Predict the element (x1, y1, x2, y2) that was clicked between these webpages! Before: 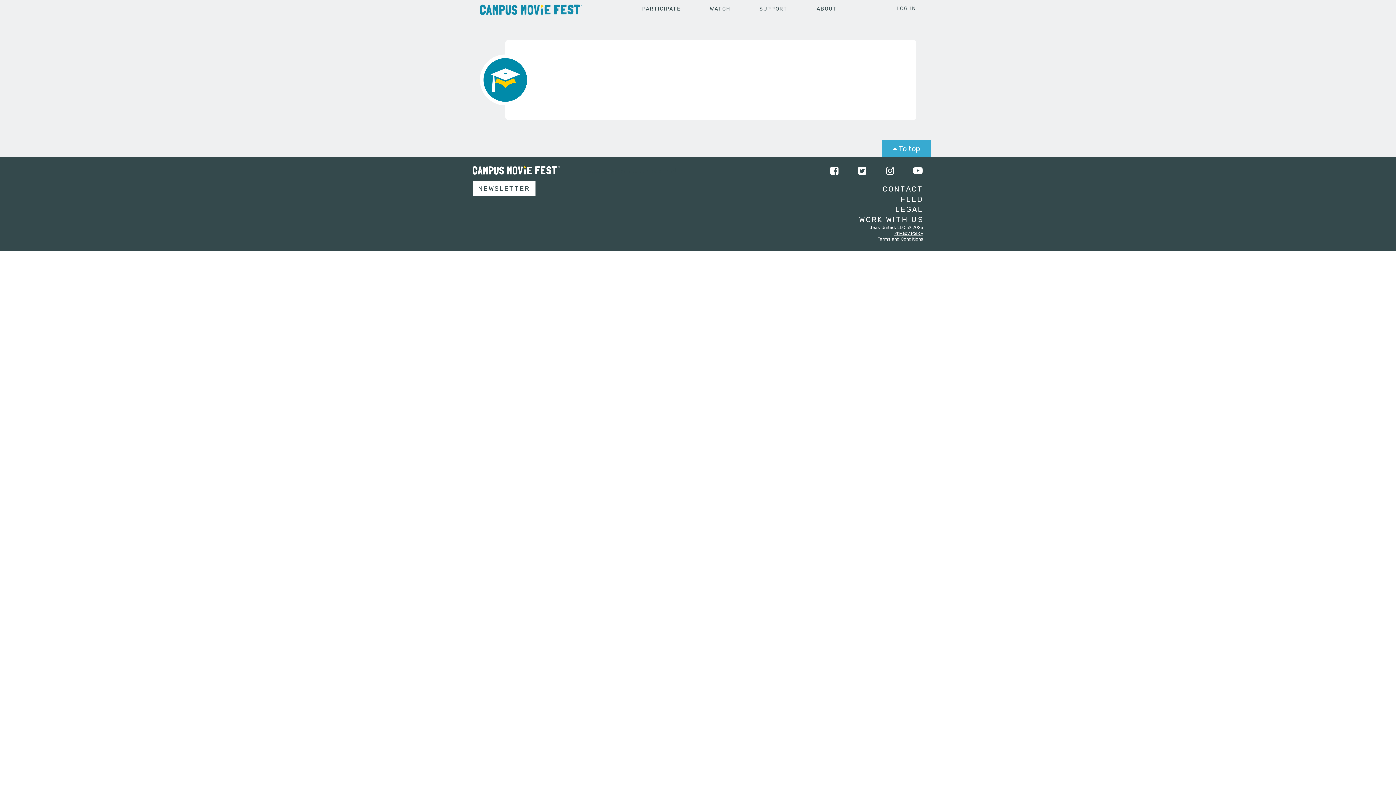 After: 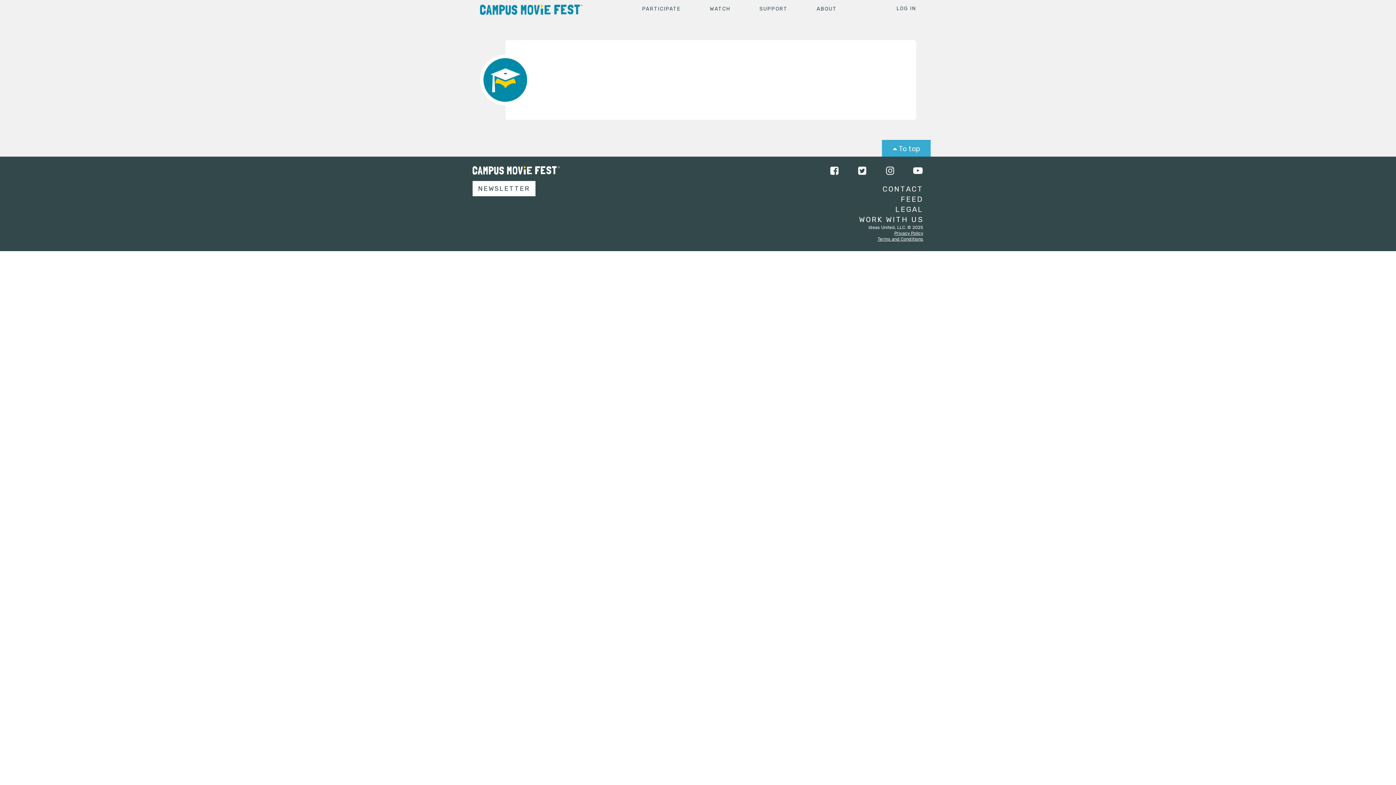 Action: bbox: (884, 165, 895, 176)